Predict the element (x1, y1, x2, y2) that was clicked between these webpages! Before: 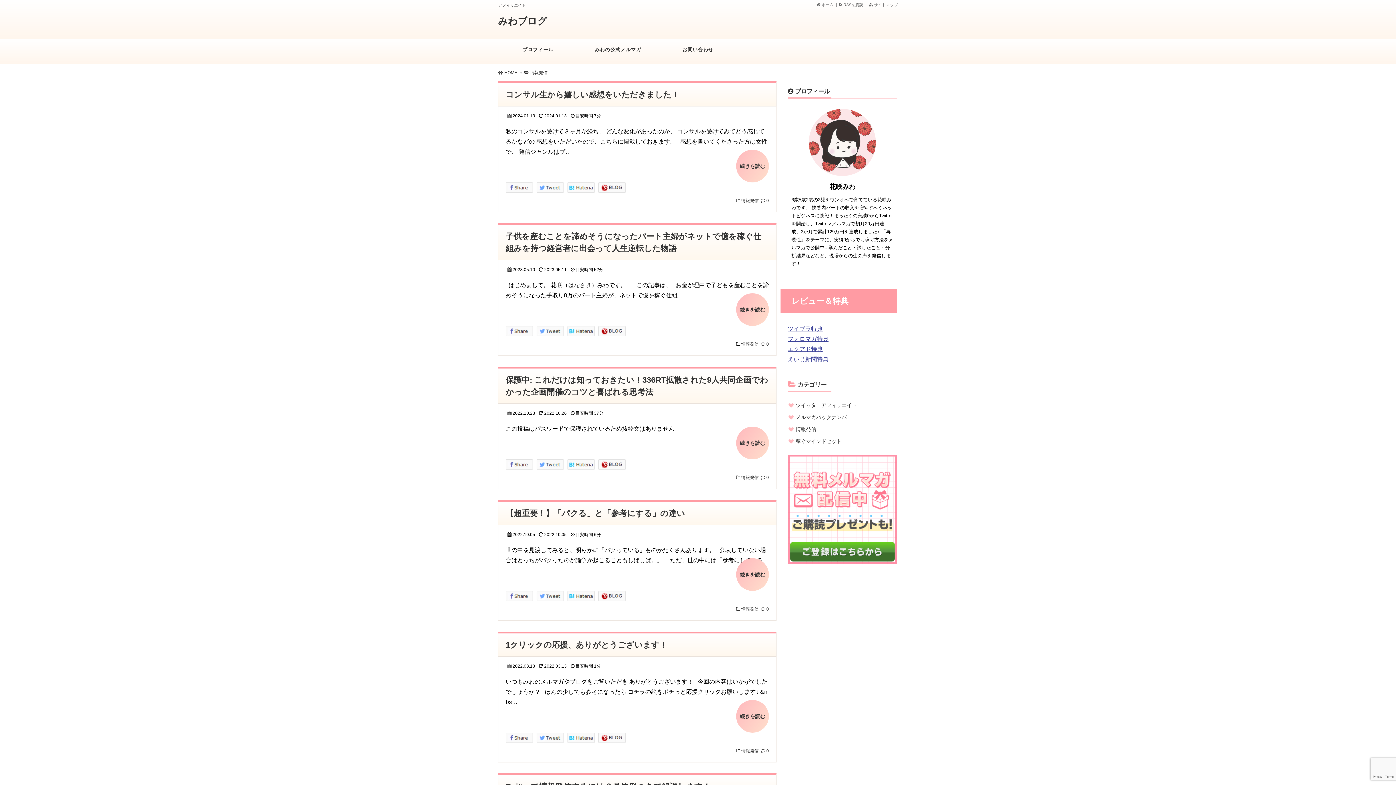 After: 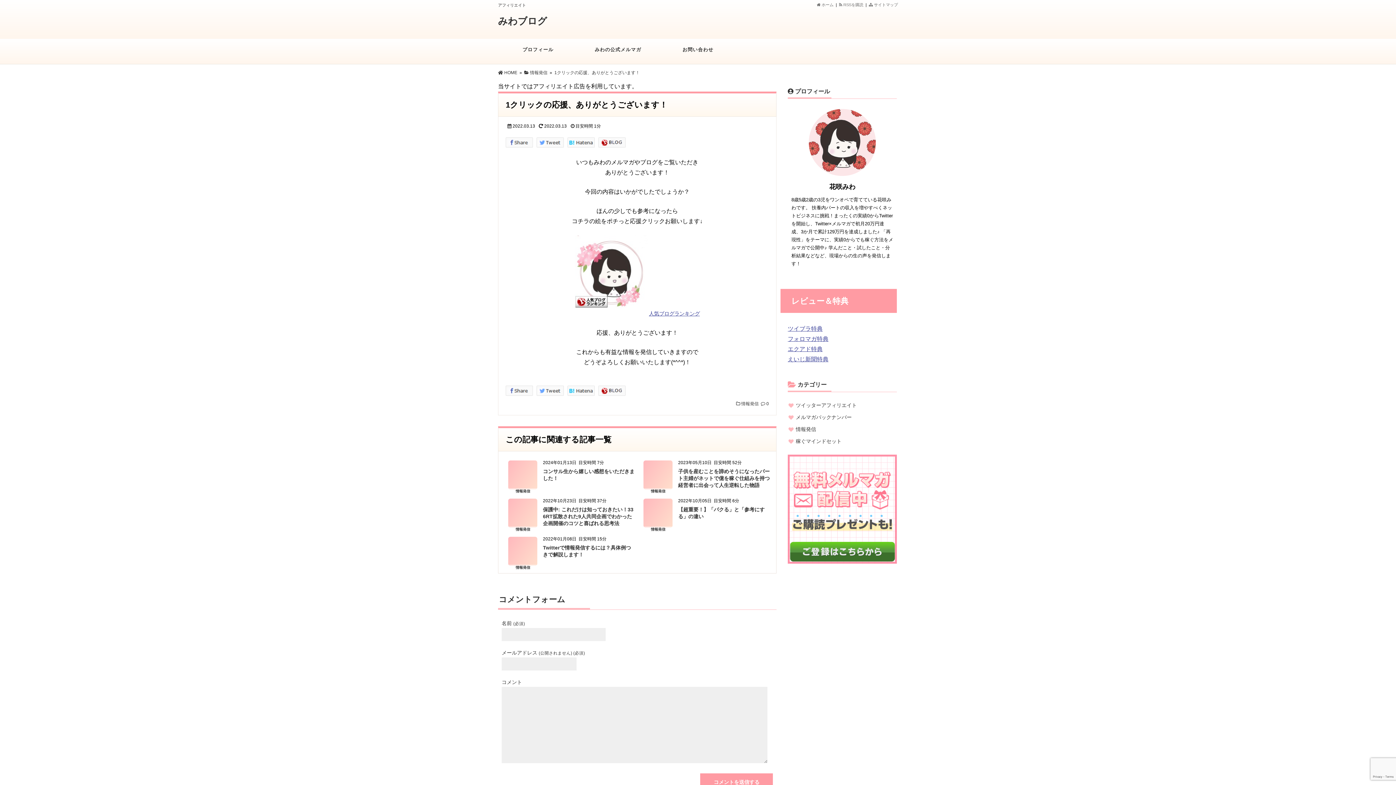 Action: bbox: (505, 640, 667, 649) label: 1クリックの応援、ありがとうございます！